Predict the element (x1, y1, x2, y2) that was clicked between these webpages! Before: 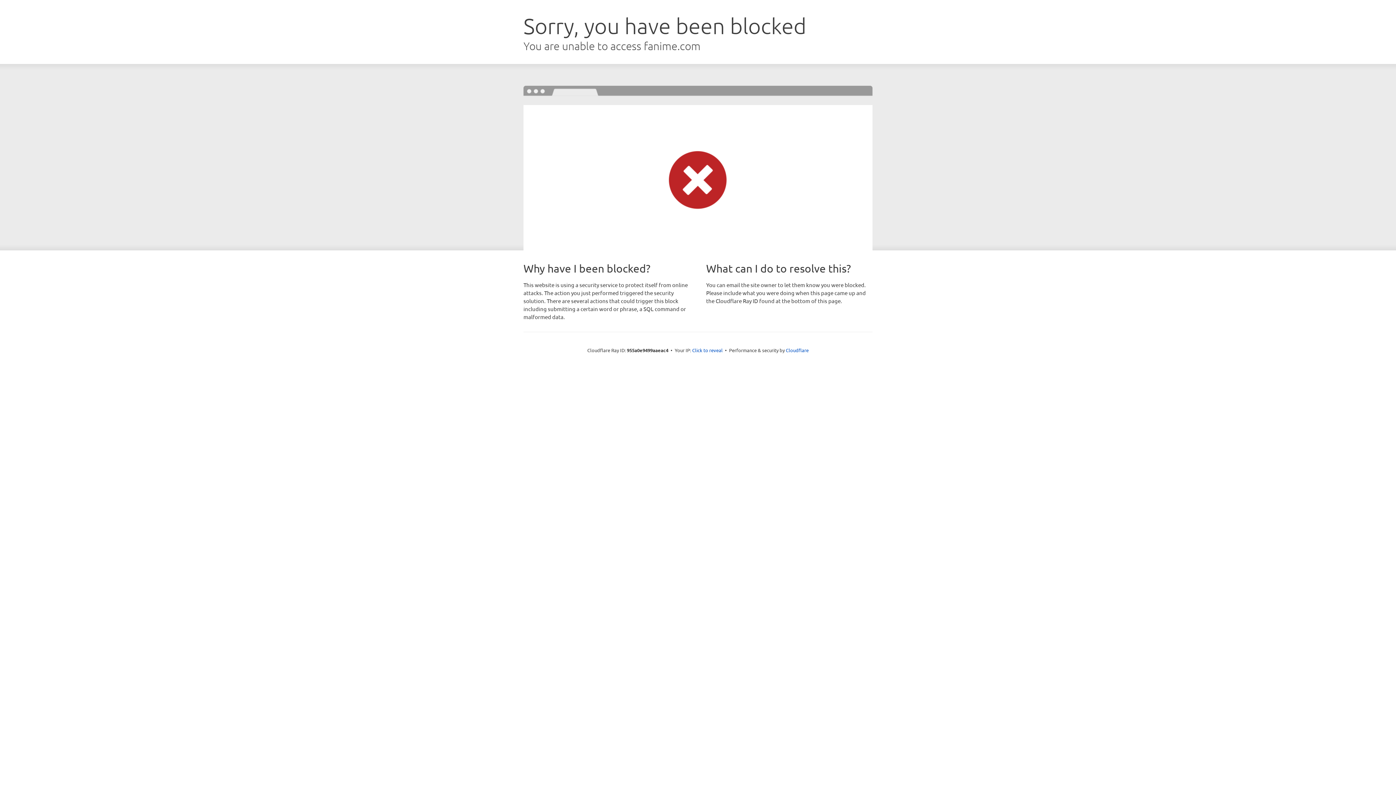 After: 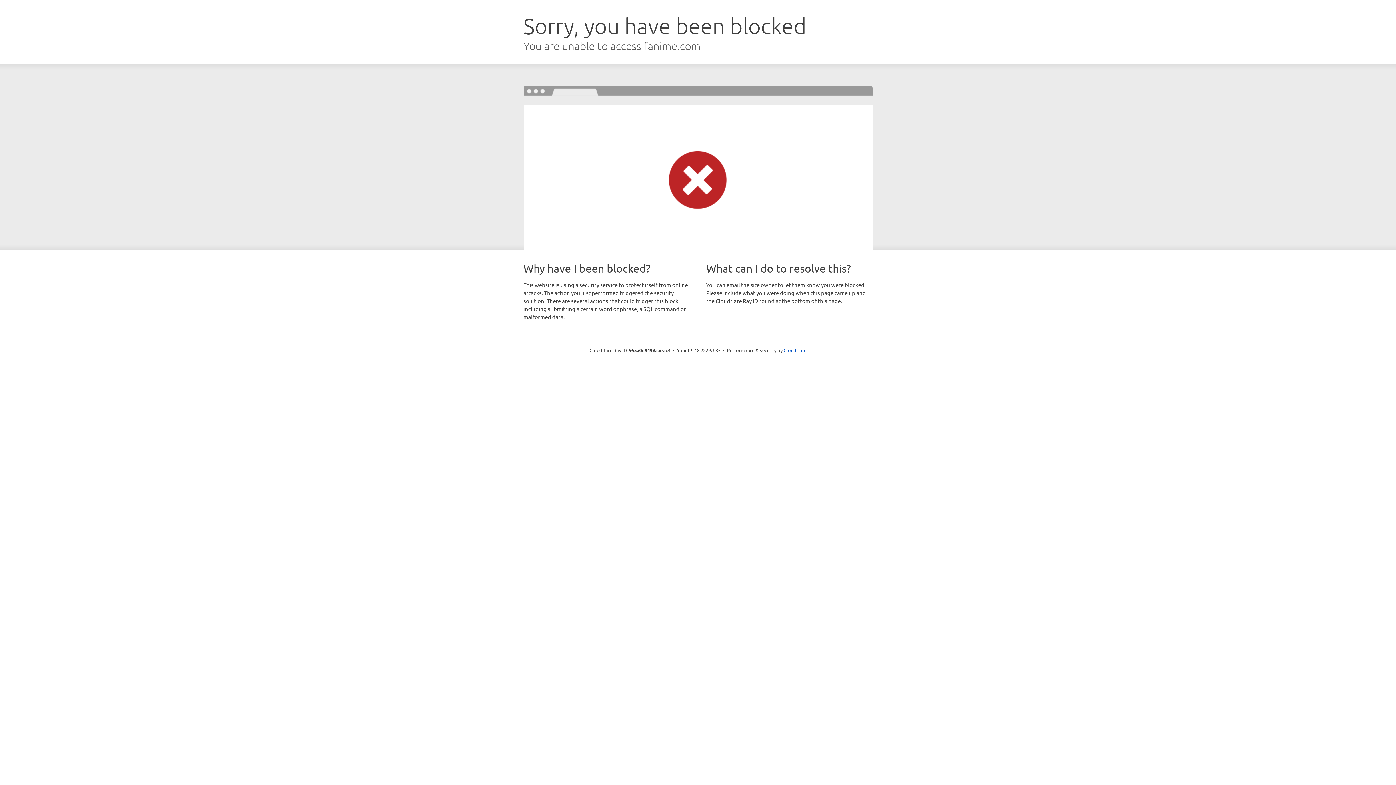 Action: bbox: (692, 346, 722, 353) label: Click to reveal